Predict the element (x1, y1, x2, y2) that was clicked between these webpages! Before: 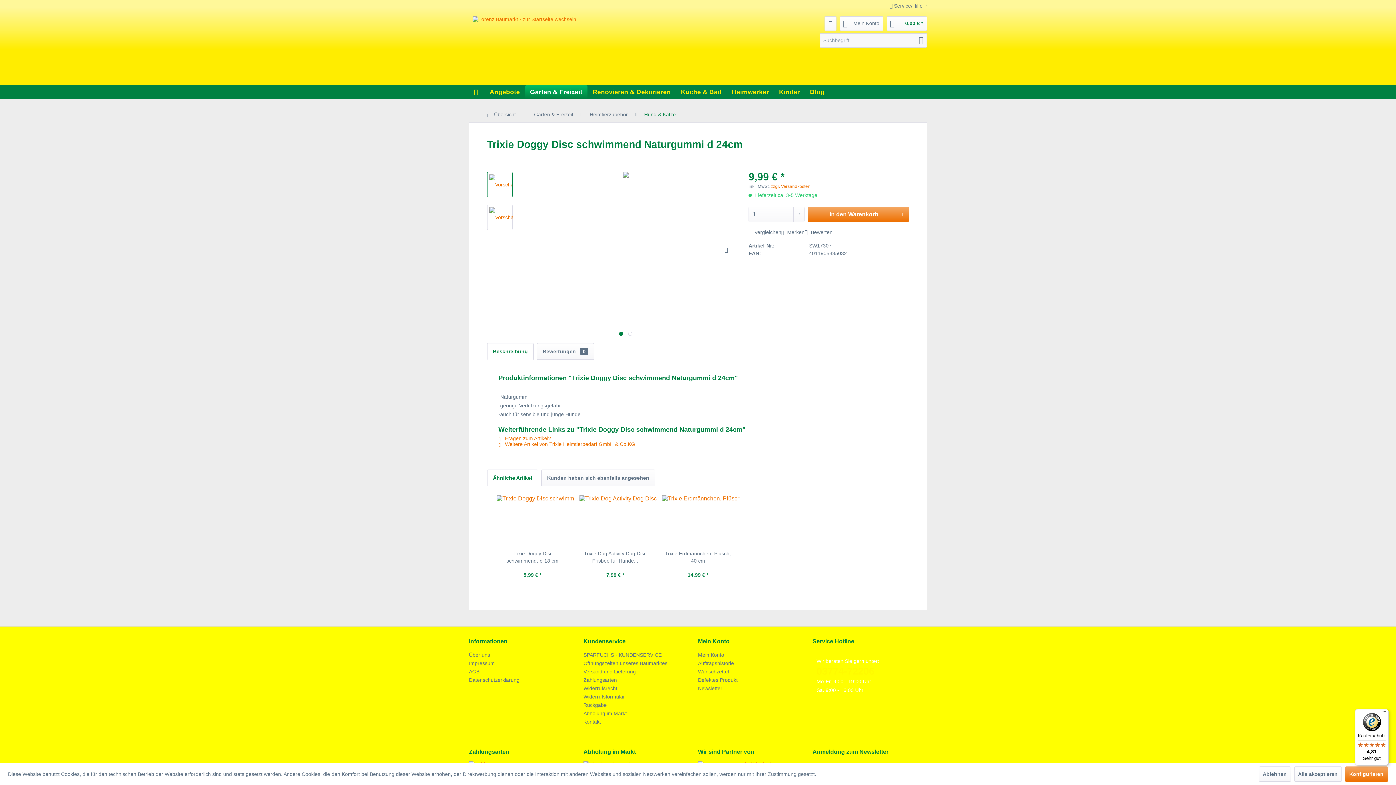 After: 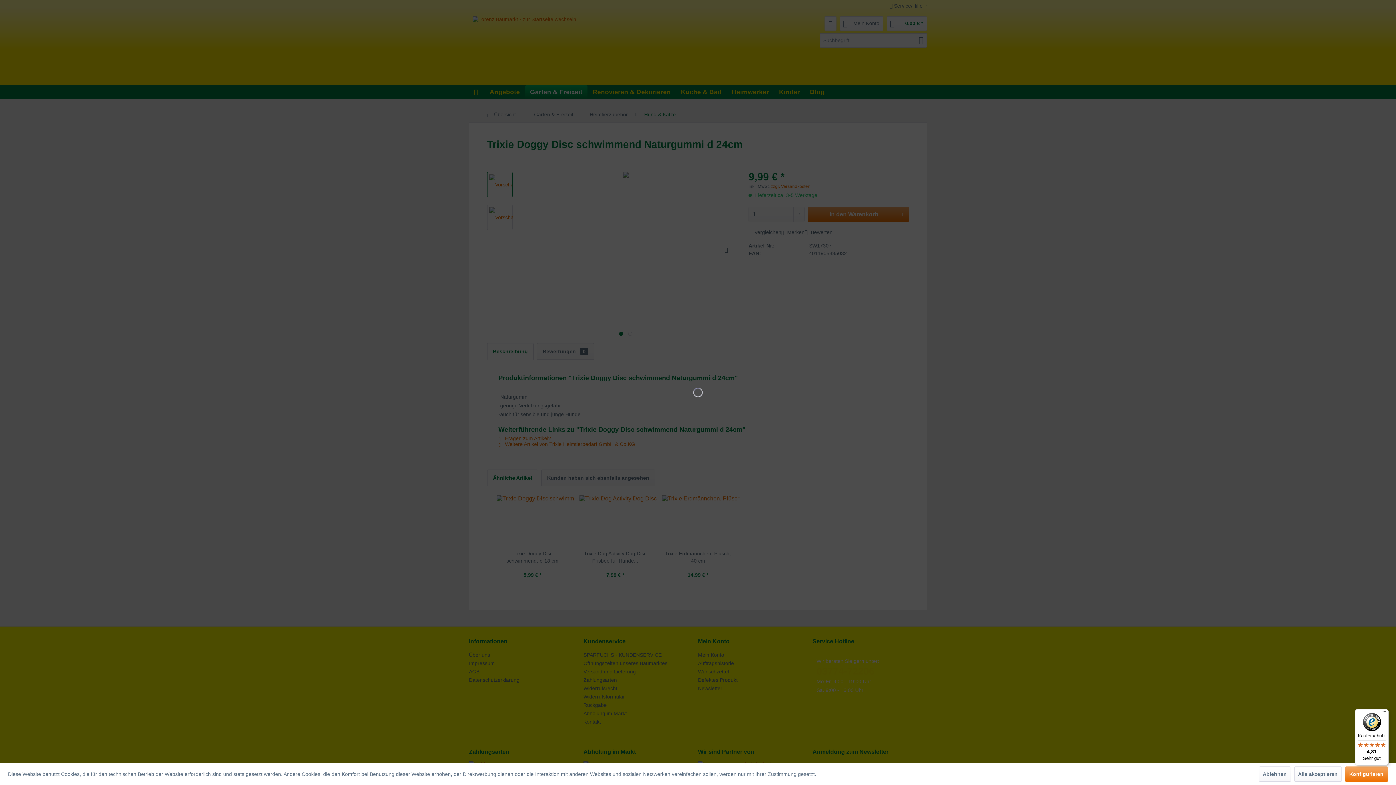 Action: bbox: (808, 206, 909, 222) label: In den Warenkorb